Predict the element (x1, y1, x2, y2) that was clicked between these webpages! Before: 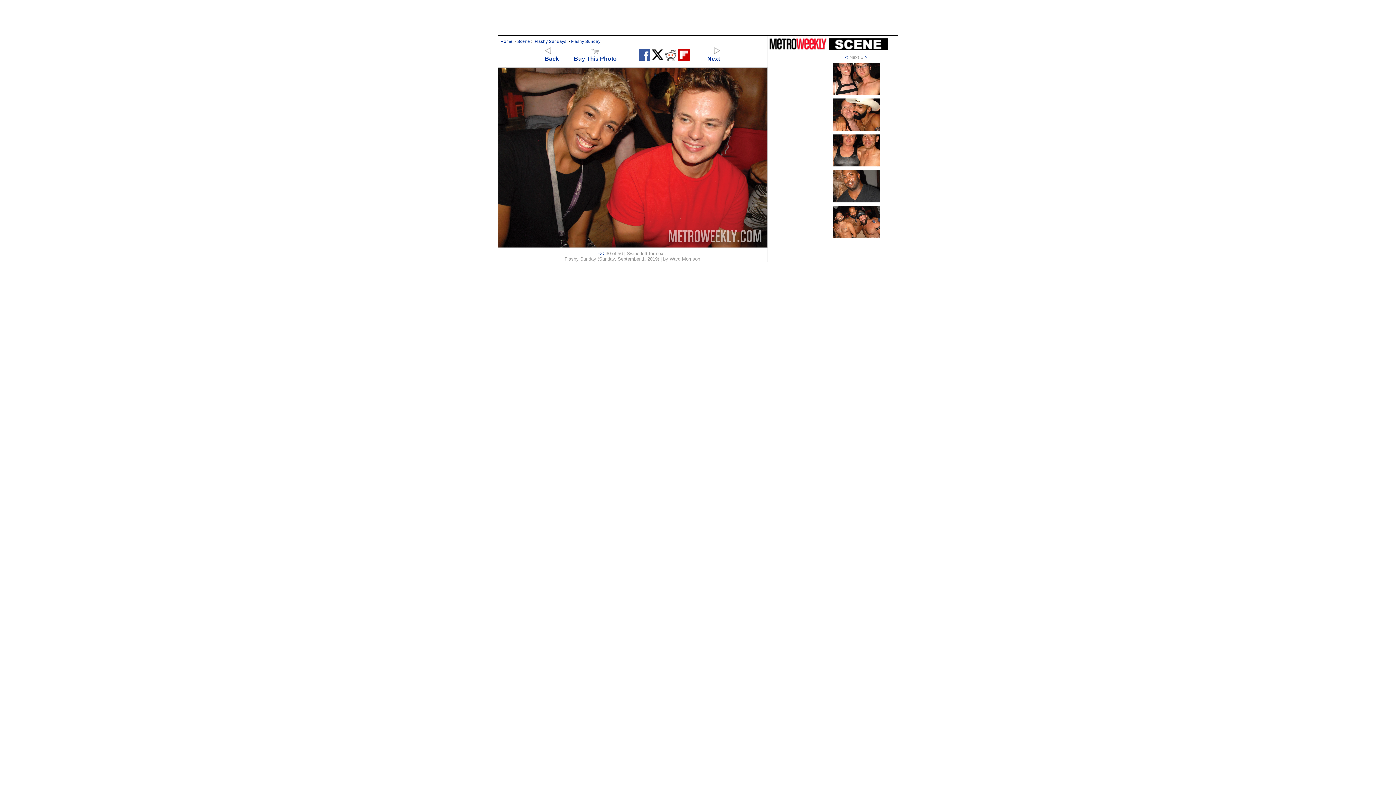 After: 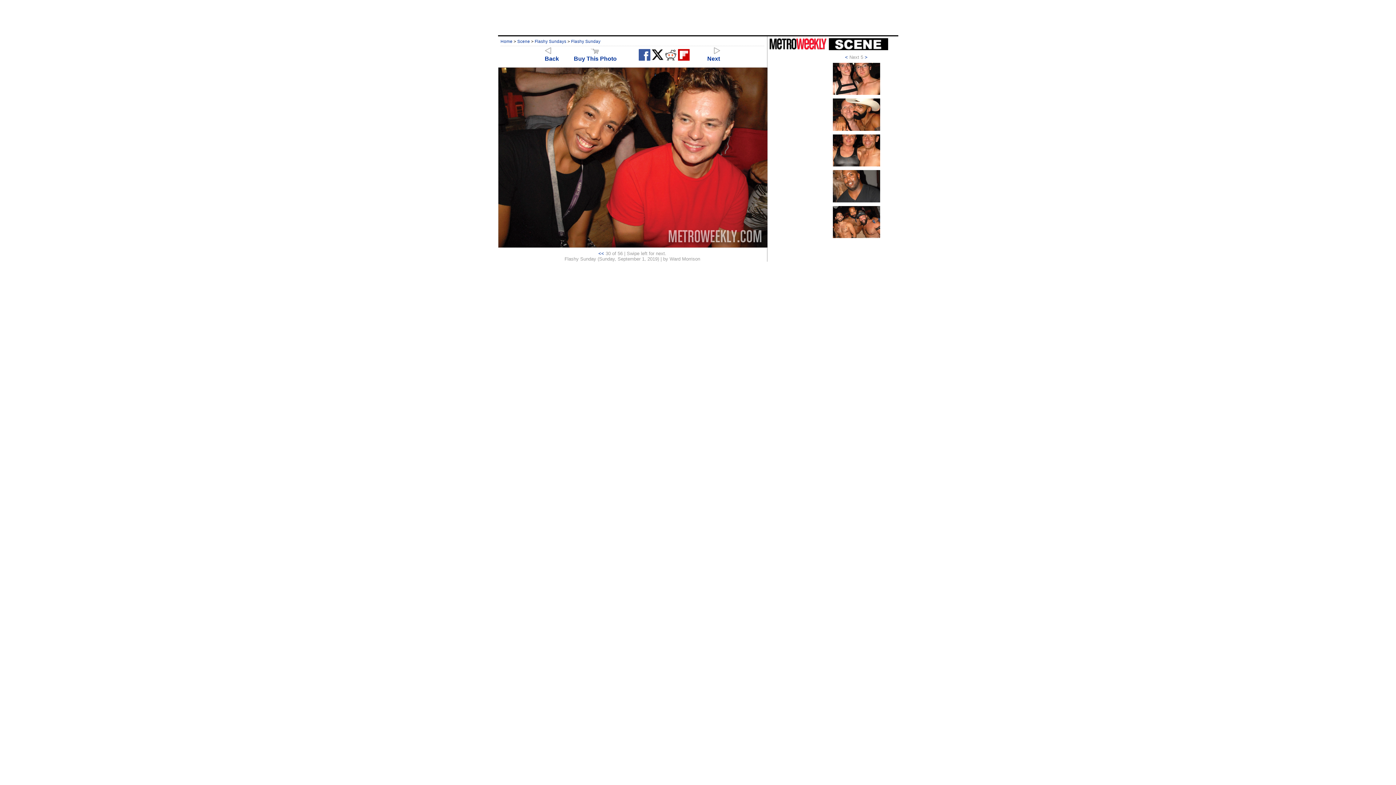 Action: bbox: (664, 55, 677, 61)